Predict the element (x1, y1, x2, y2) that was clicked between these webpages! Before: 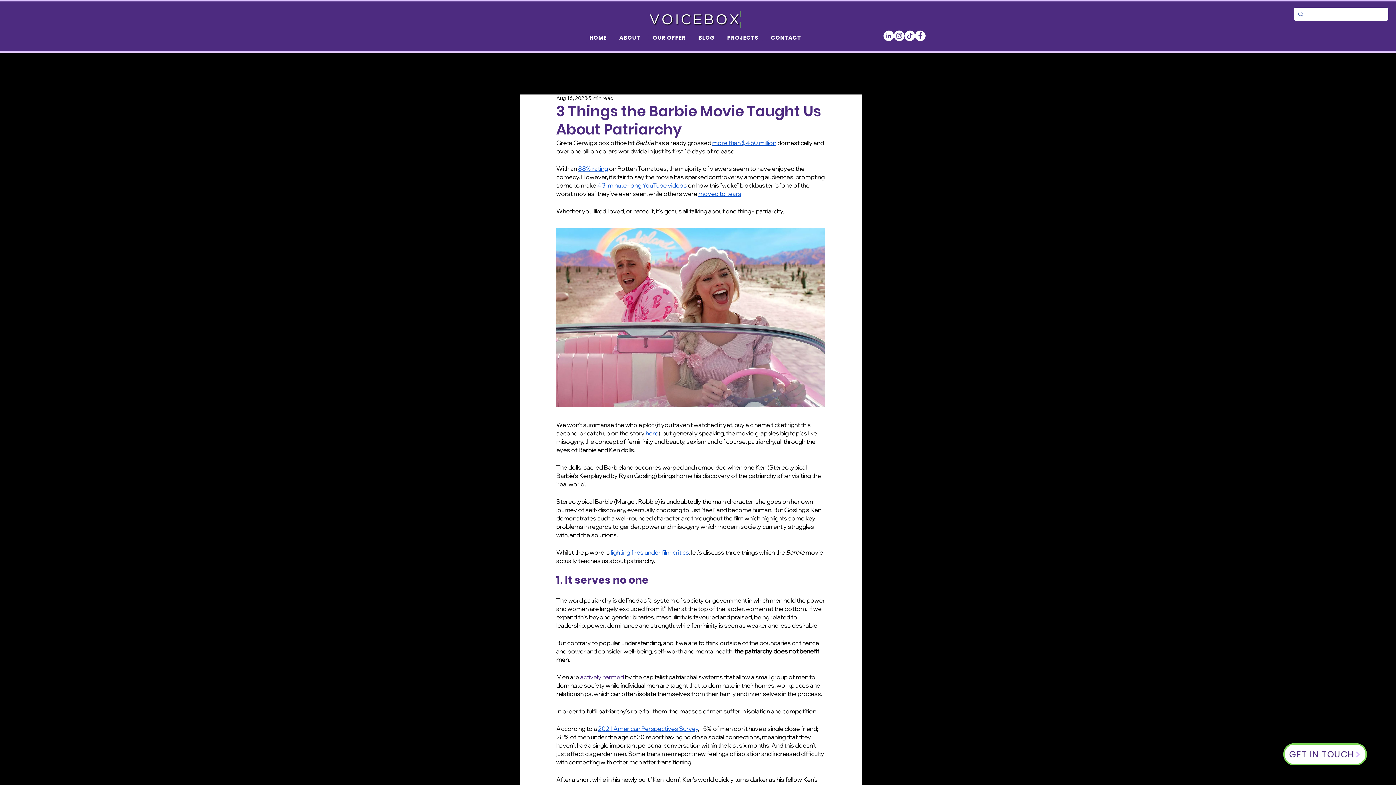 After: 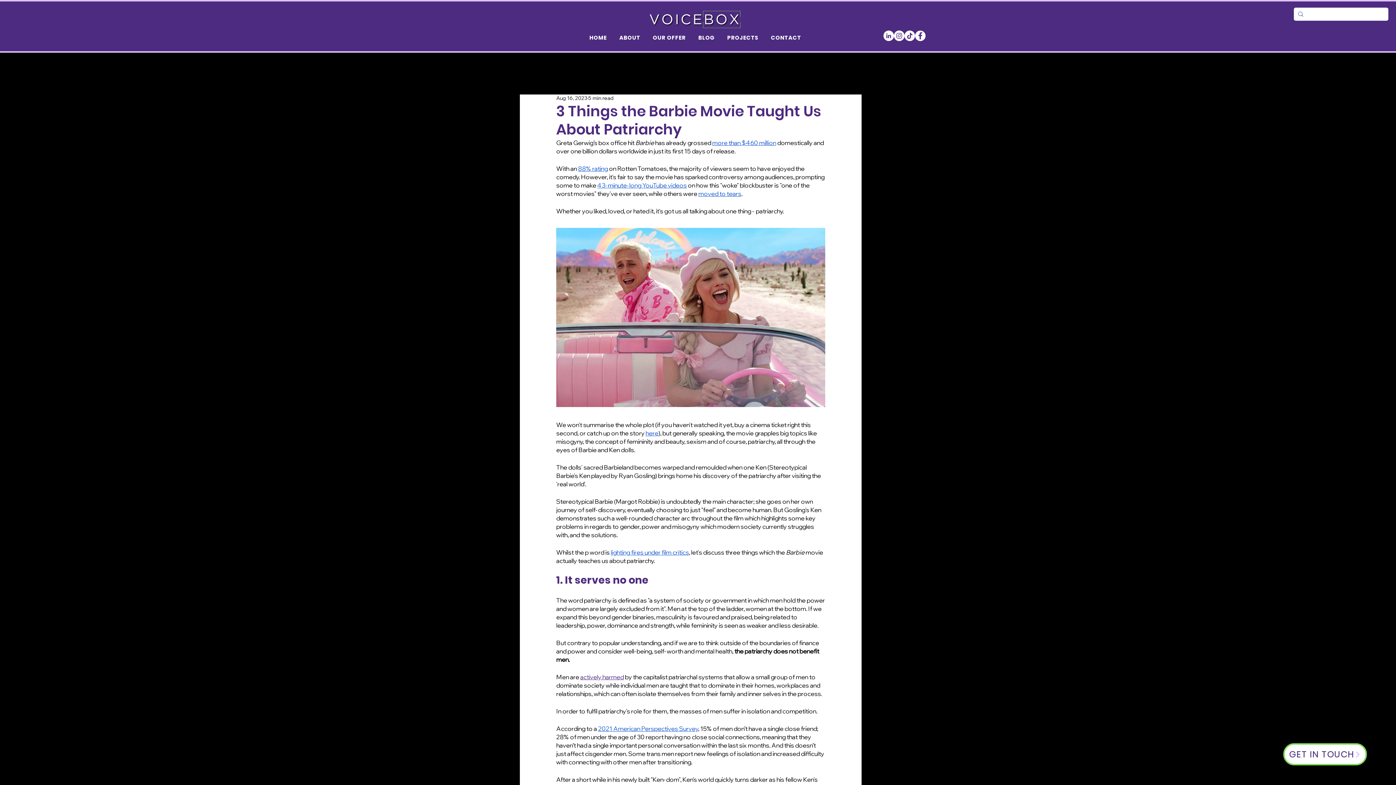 Action: label: 88% rating bbox: (578, 164, 608, 172)